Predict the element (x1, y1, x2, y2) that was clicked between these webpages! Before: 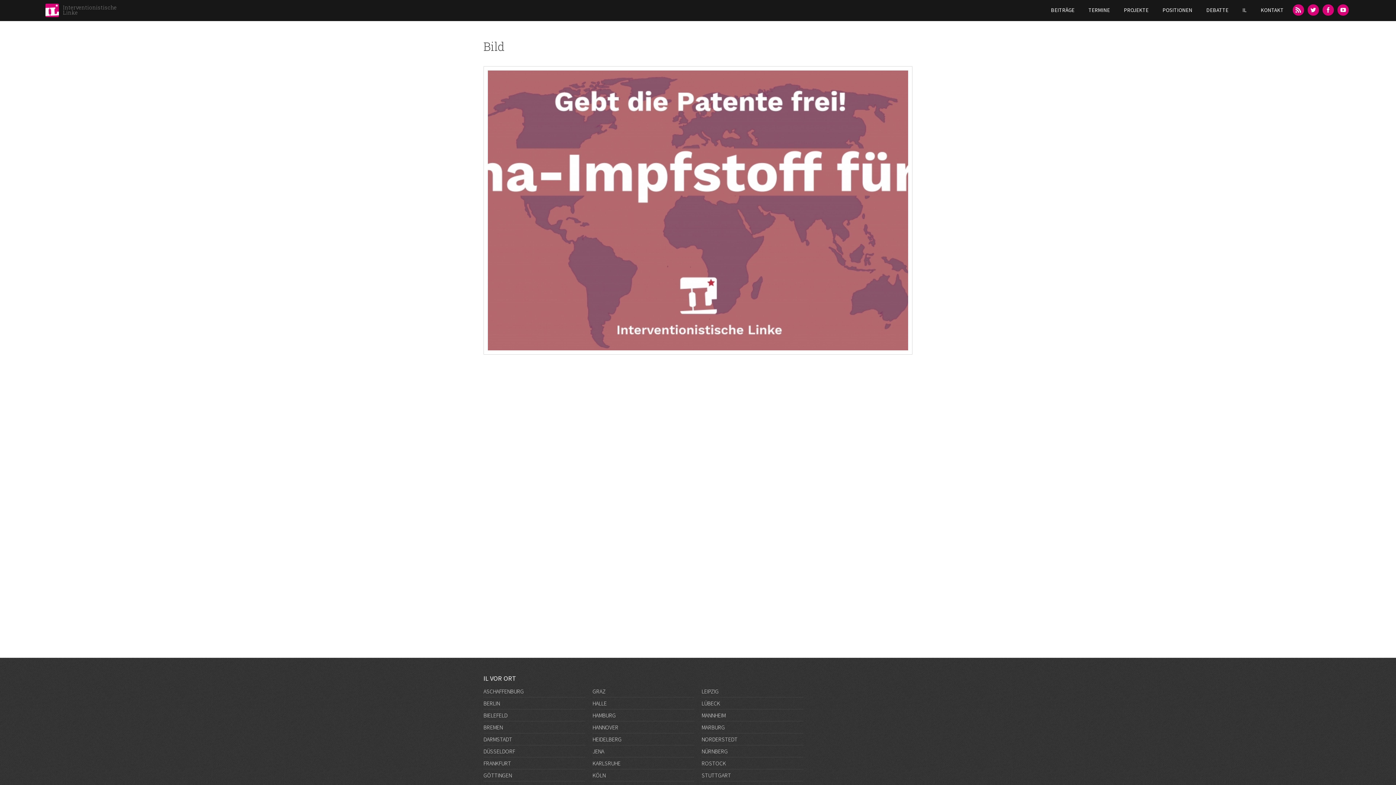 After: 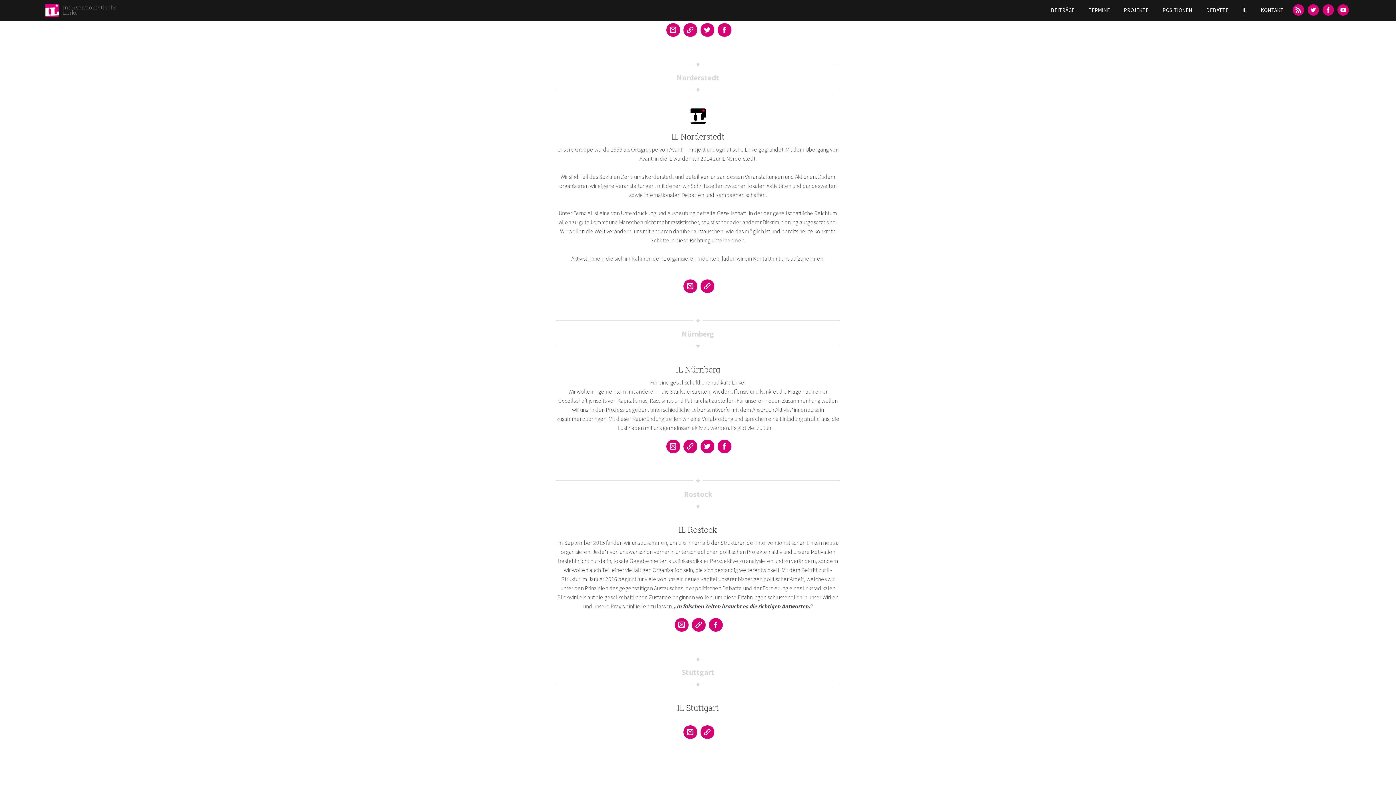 Action: bbox: (701, 733, 803, 745) label: NORDERSTEDT